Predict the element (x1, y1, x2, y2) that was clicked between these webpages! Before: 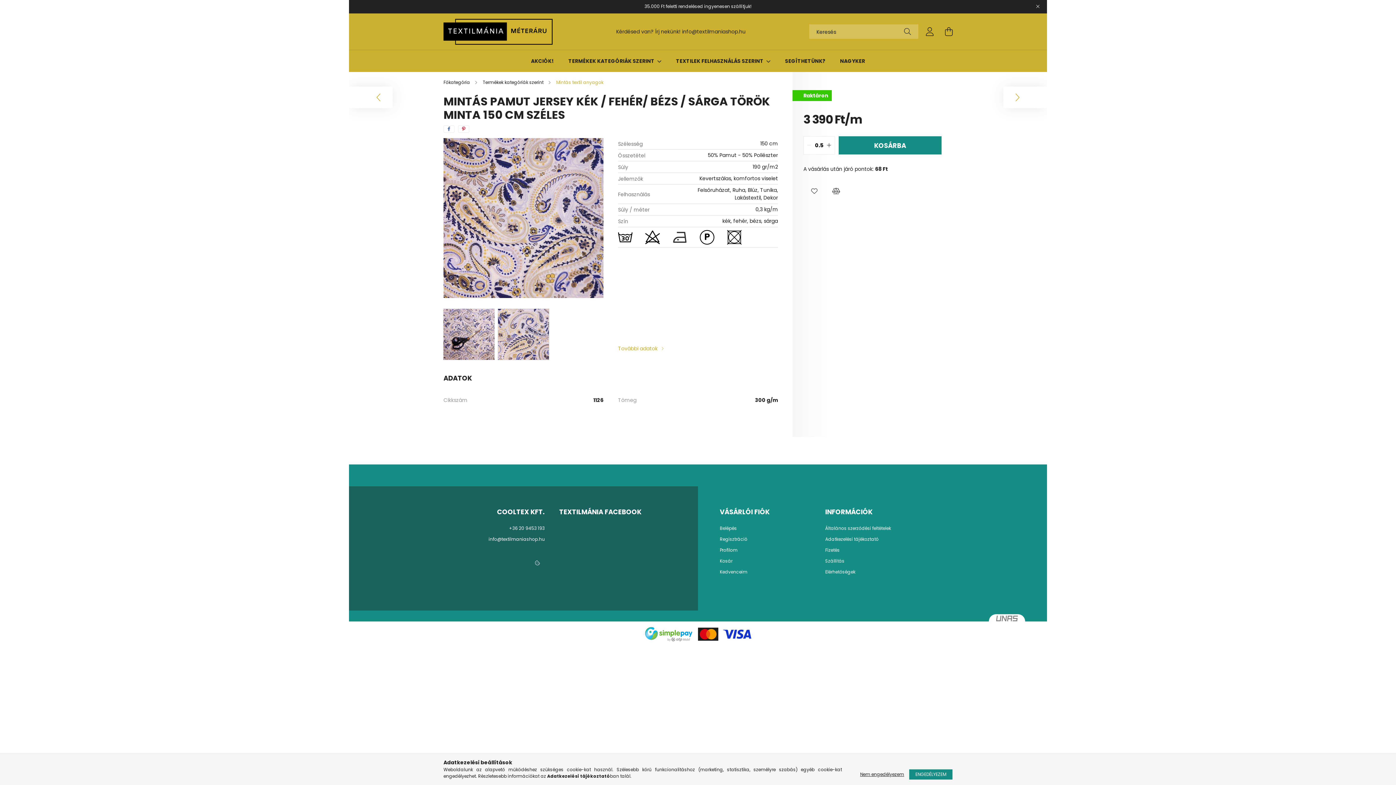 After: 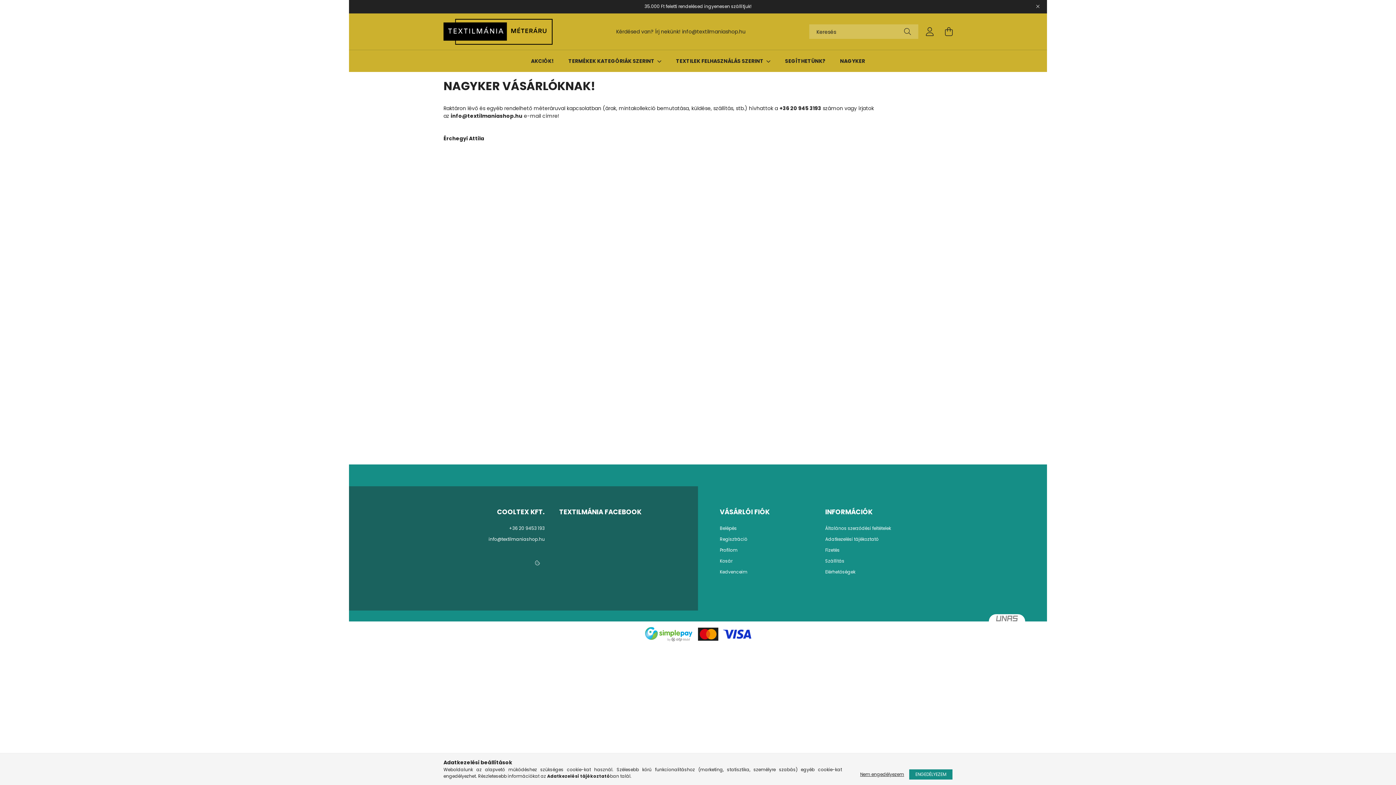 Action: bbox: (840, 57, 865, 64) label: NAGYKER